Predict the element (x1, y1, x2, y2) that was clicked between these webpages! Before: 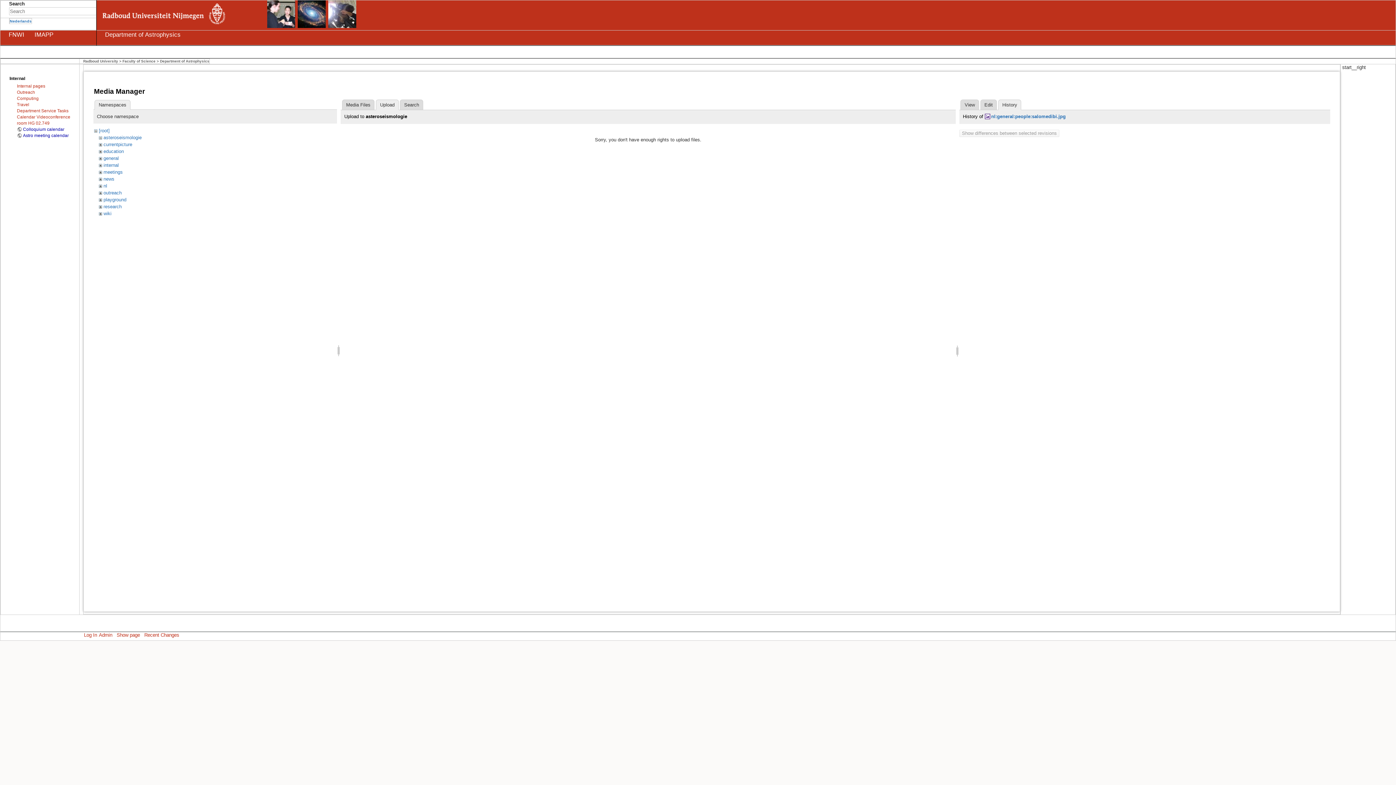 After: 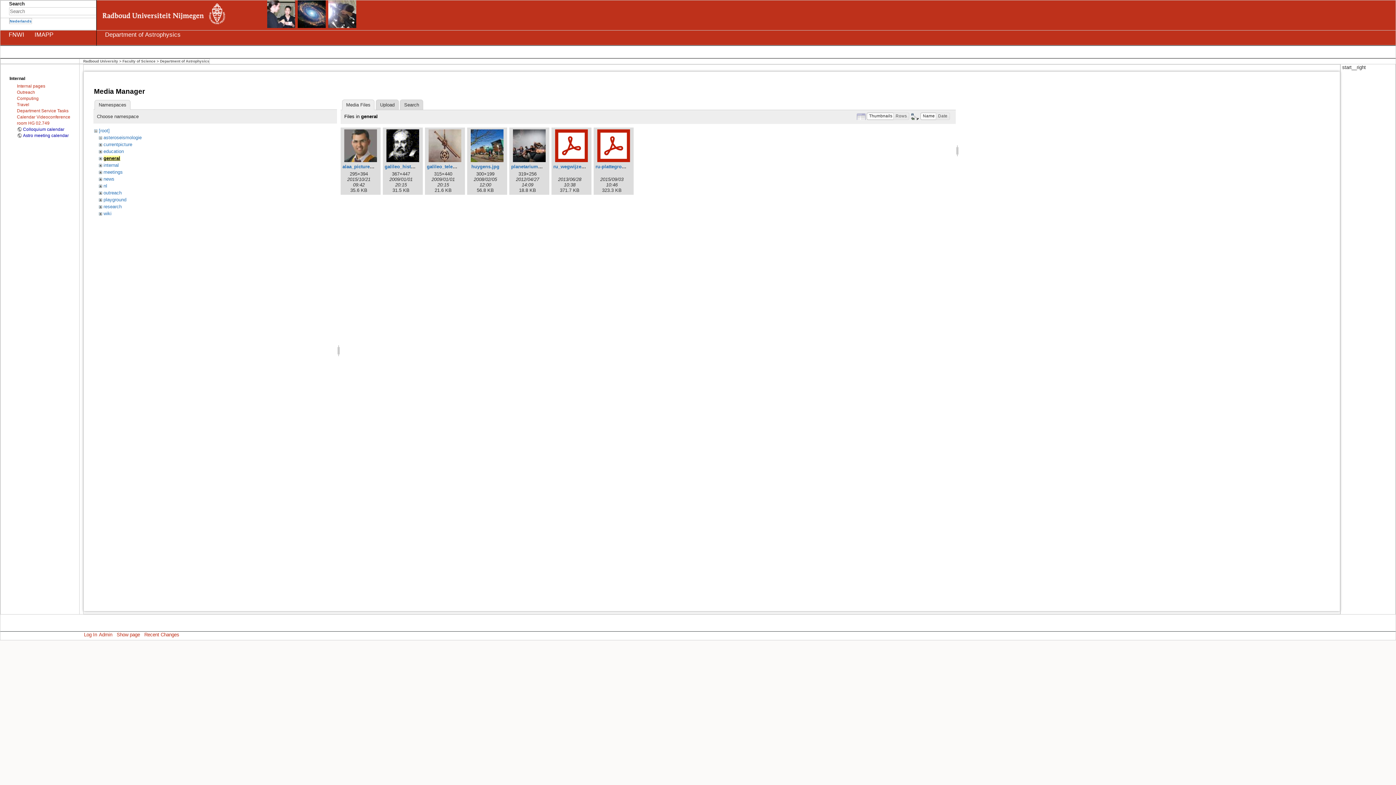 Action: bbox: (103, 155, 118, 161) label: general